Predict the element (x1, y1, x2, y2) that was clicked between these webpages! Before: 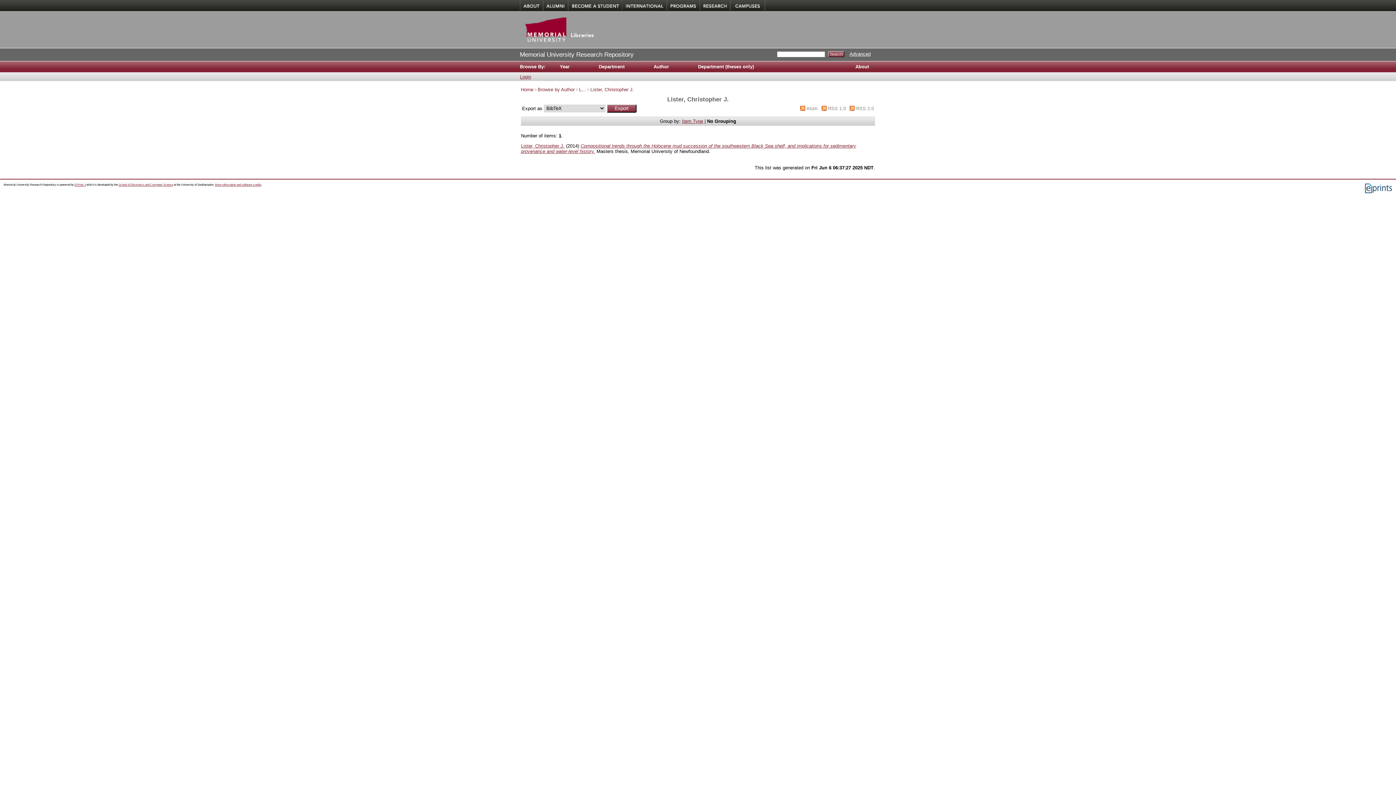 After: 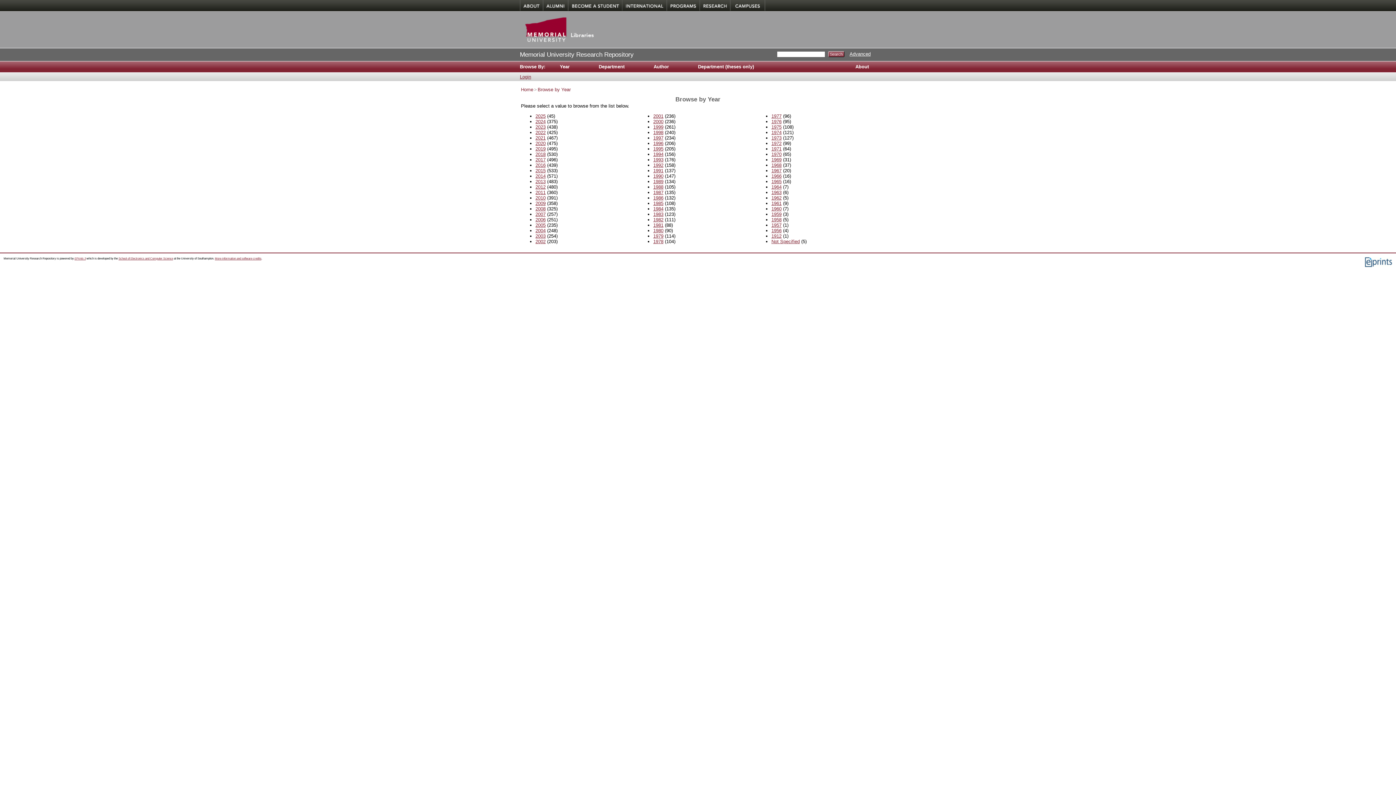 Action: bbox: (552, 61, 577, 72) label: Year